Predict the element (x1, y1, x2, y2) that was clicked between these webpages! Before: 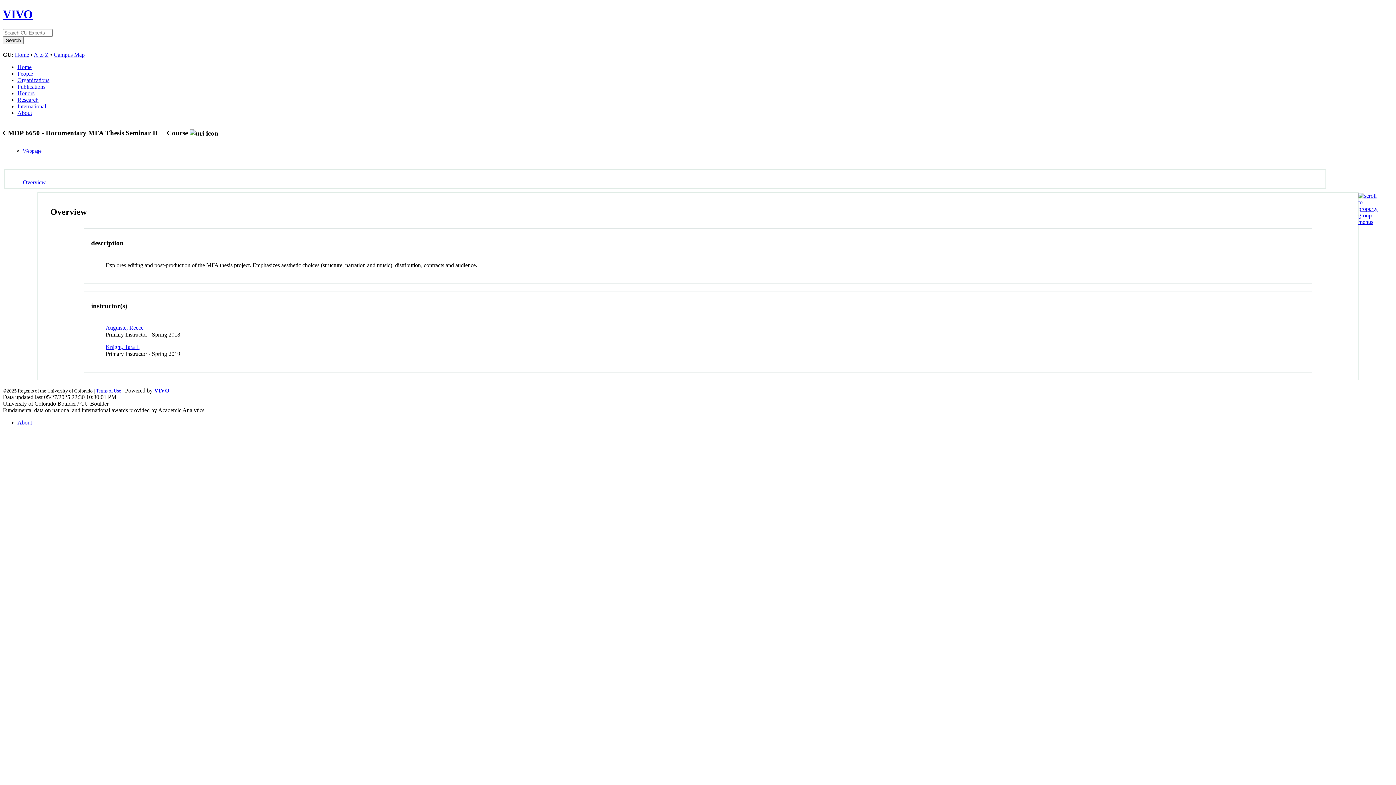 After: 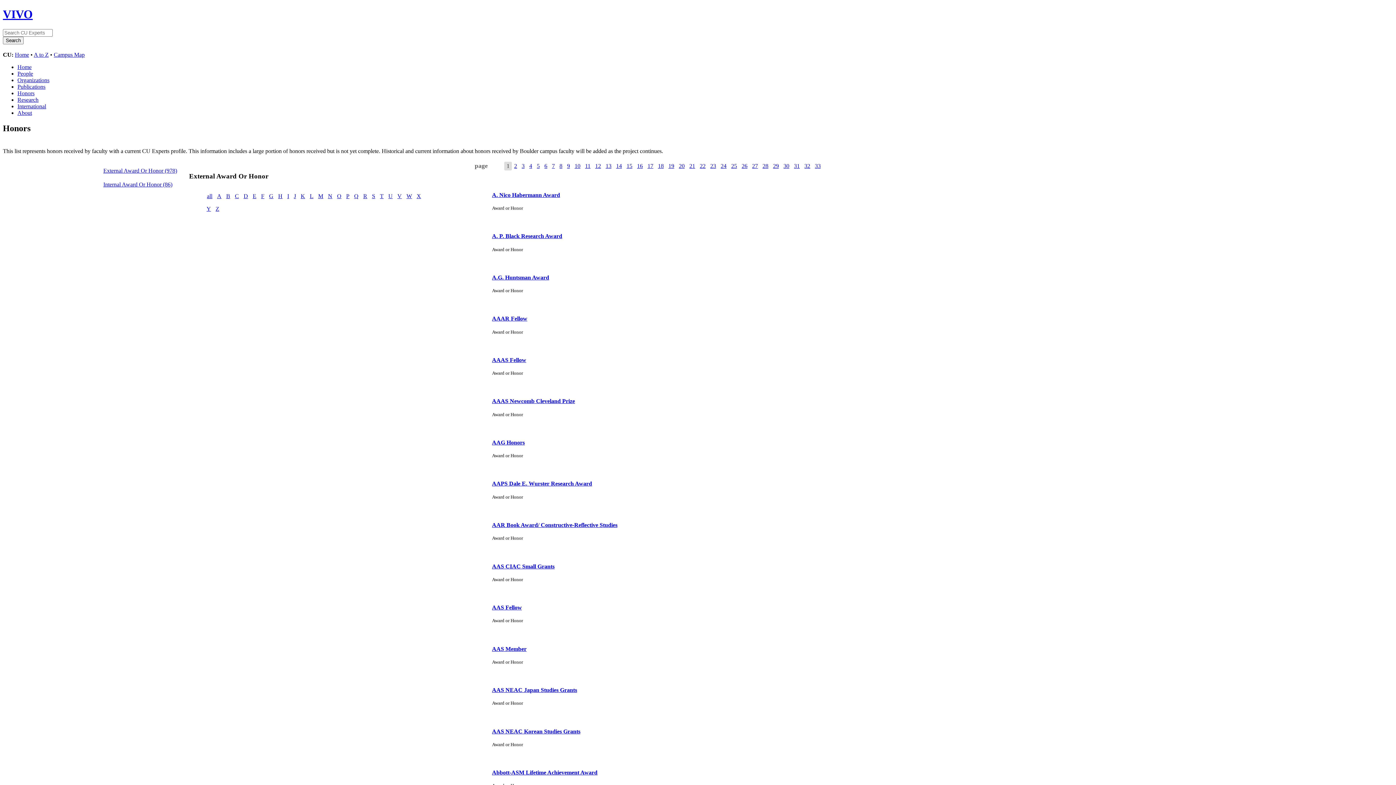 Action: label: Honors bbox: (17, 90, 34, 96)